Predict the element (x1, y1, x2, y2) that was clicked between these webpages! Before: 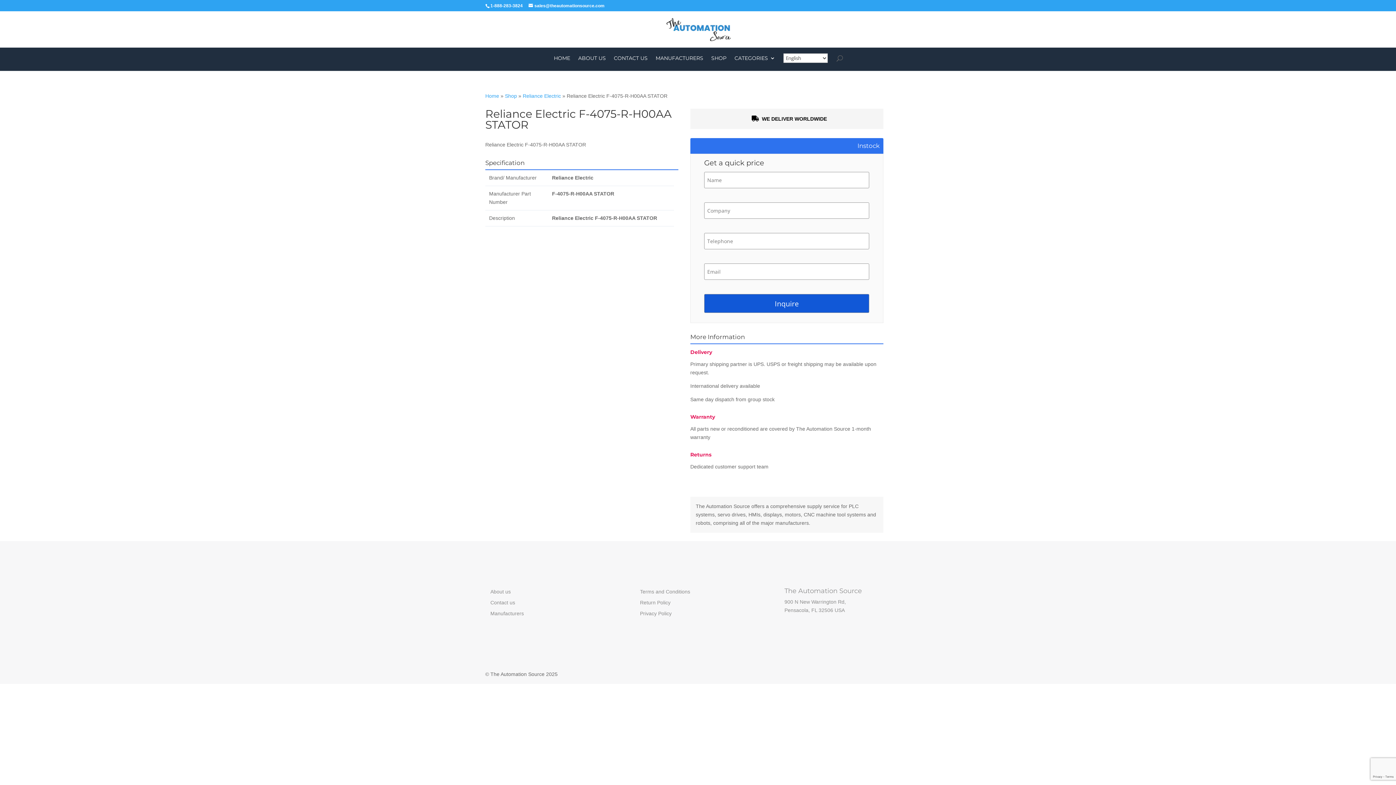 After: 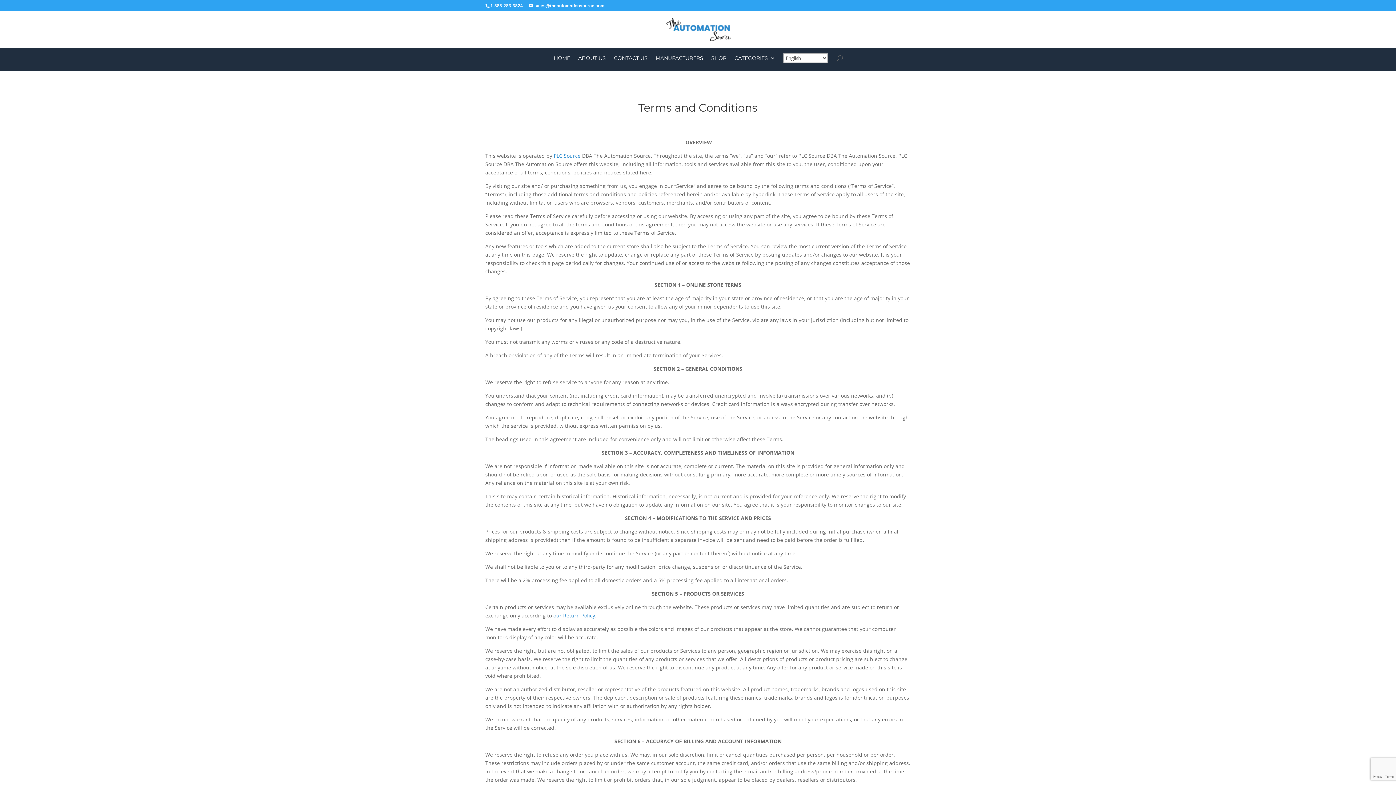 Action: bbox: (640, 588, 690, 594) label: Terms and Conditions